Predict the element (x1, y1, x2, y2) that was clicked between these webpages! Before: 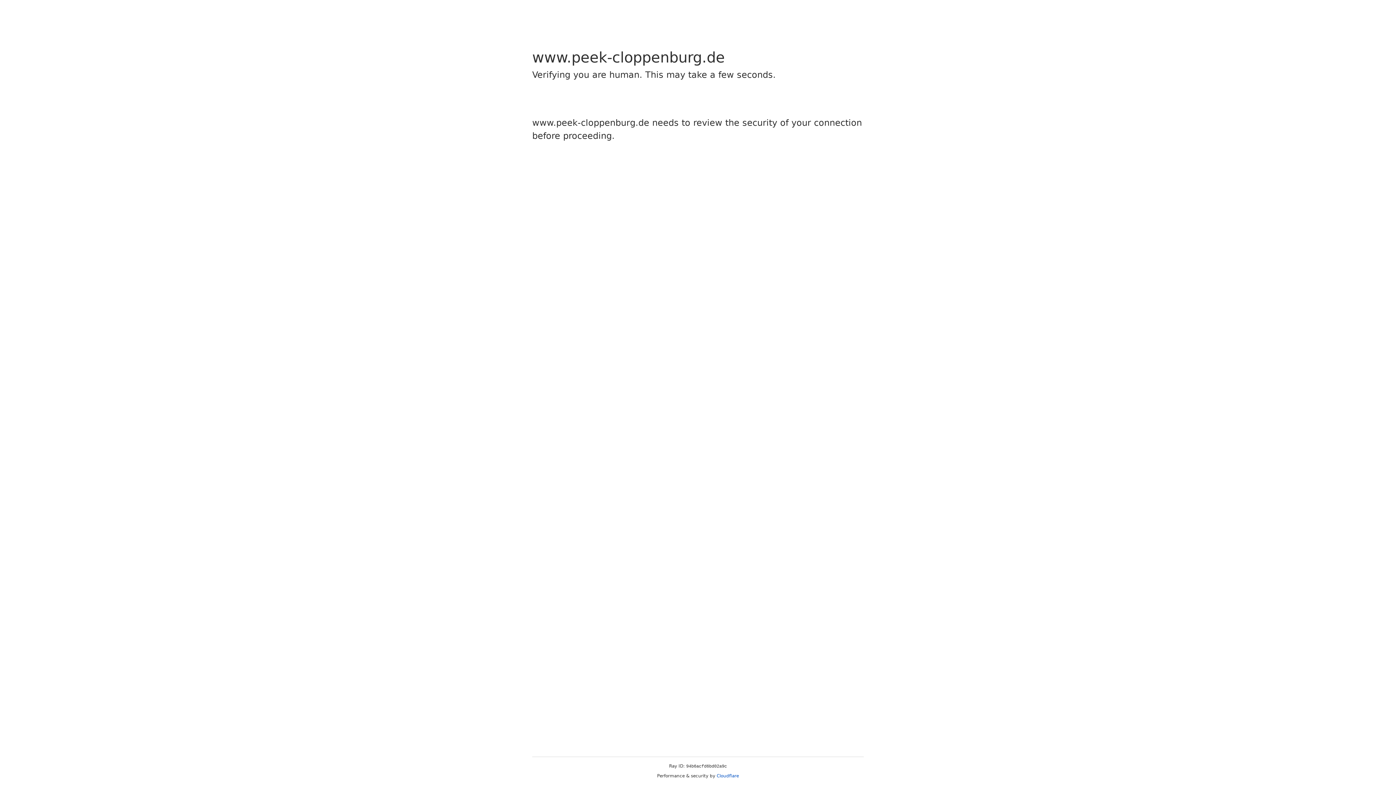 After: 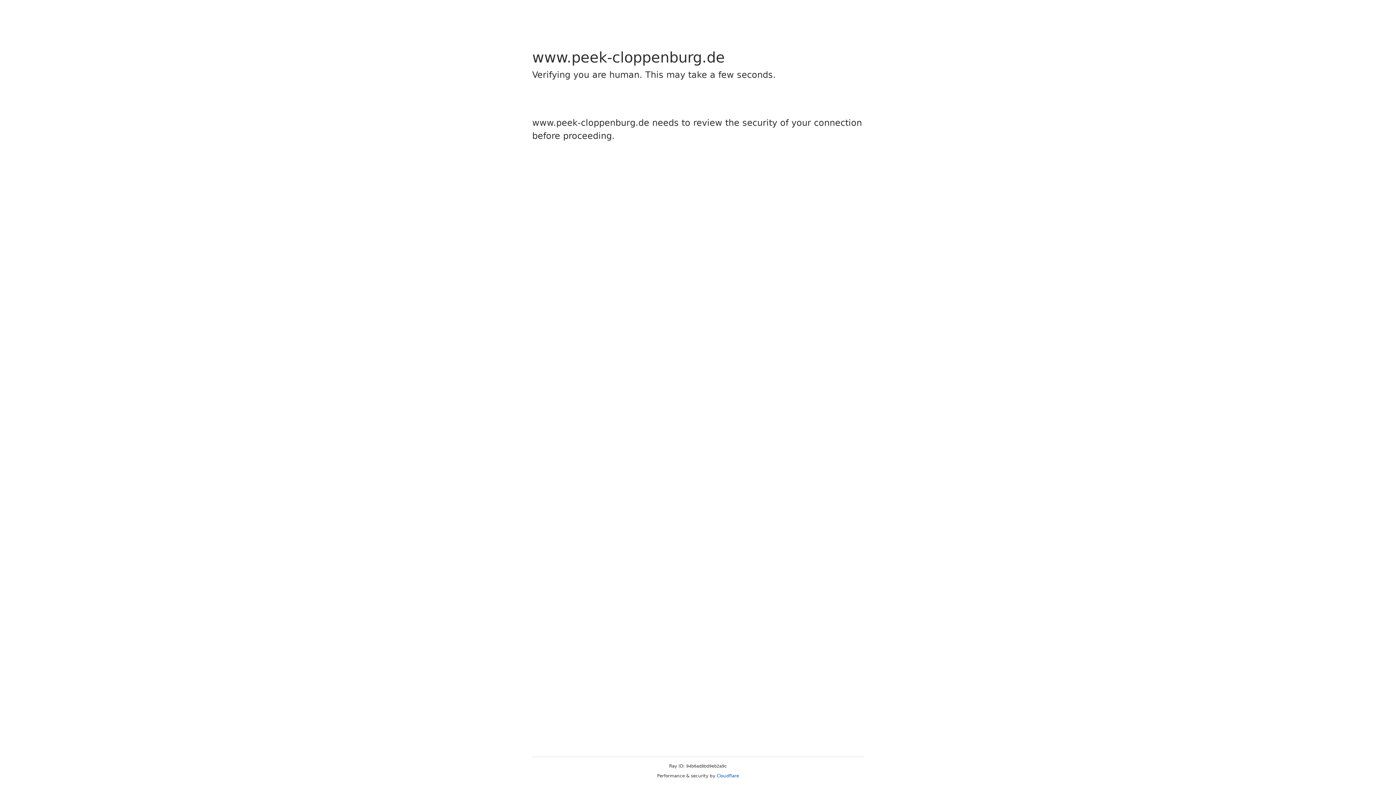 Action: bbox: (716, 773, 739, 778) label: Cloudflare